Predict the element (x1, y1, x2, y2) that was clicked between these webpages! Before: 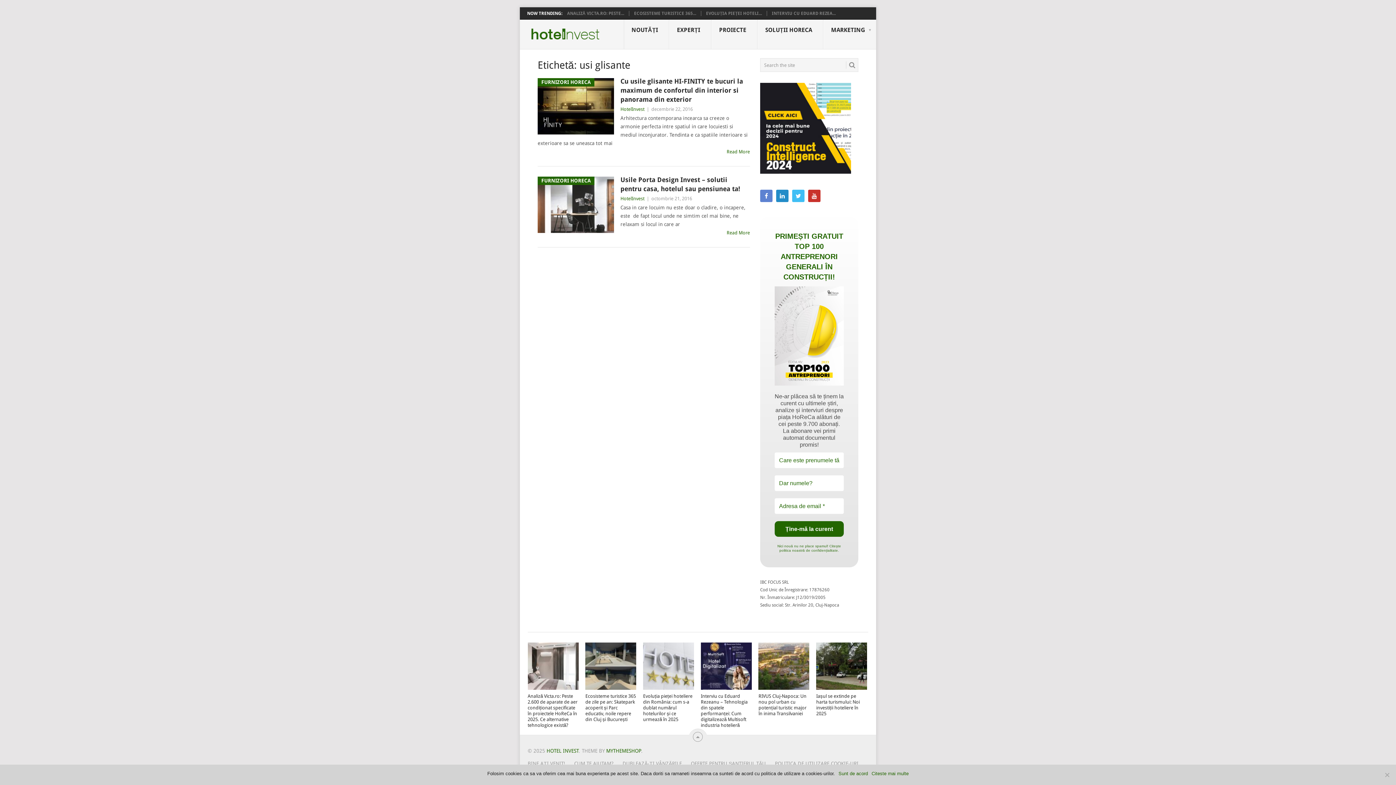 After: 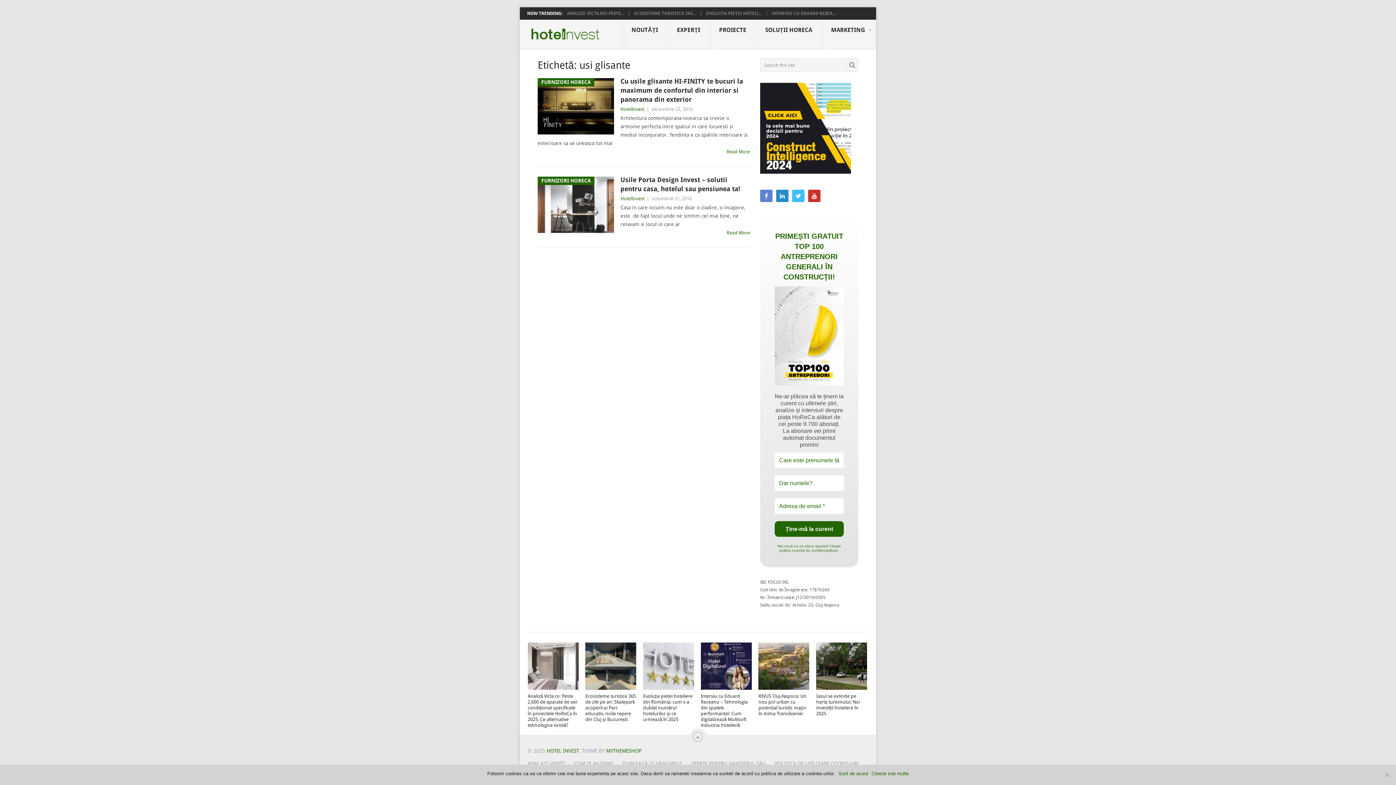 Action: bbox: (693, 732, 702, 742)